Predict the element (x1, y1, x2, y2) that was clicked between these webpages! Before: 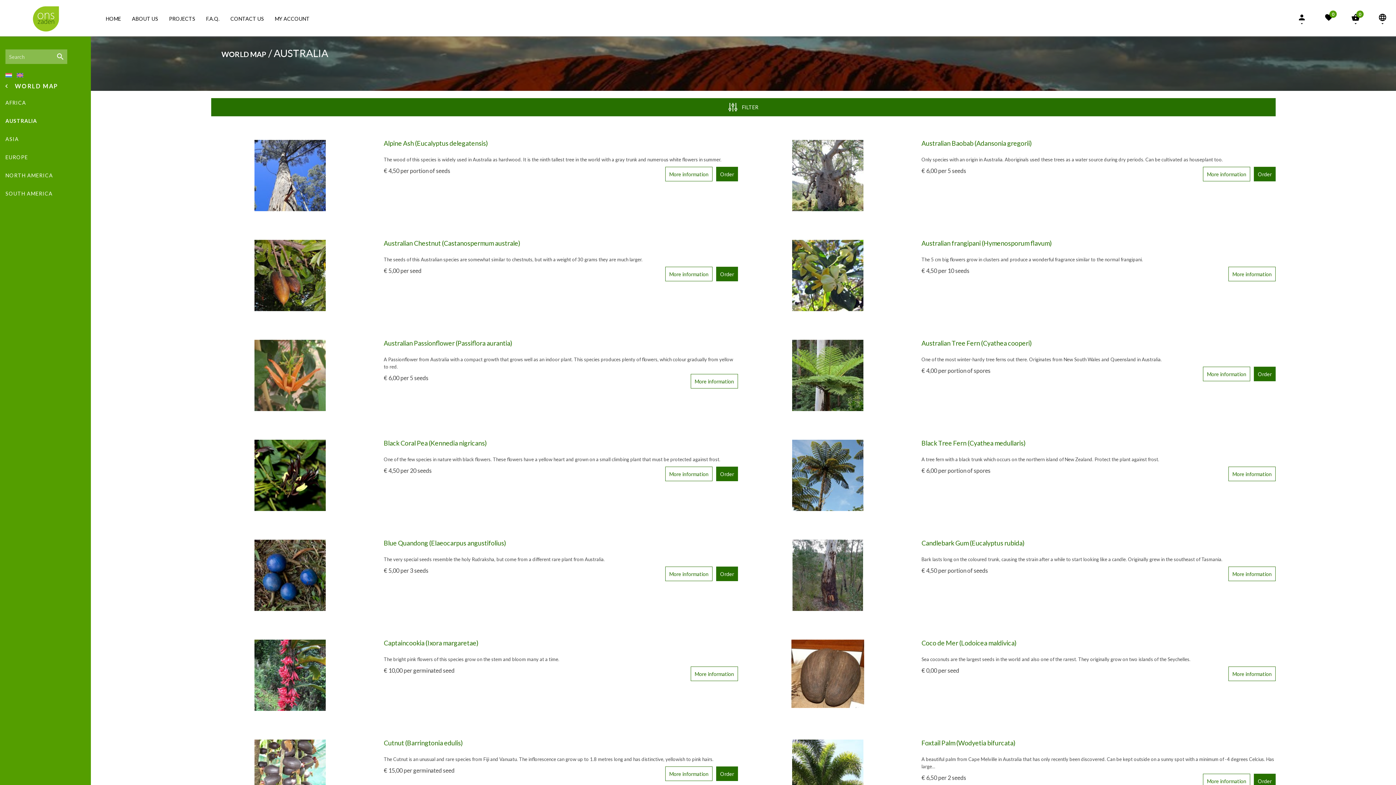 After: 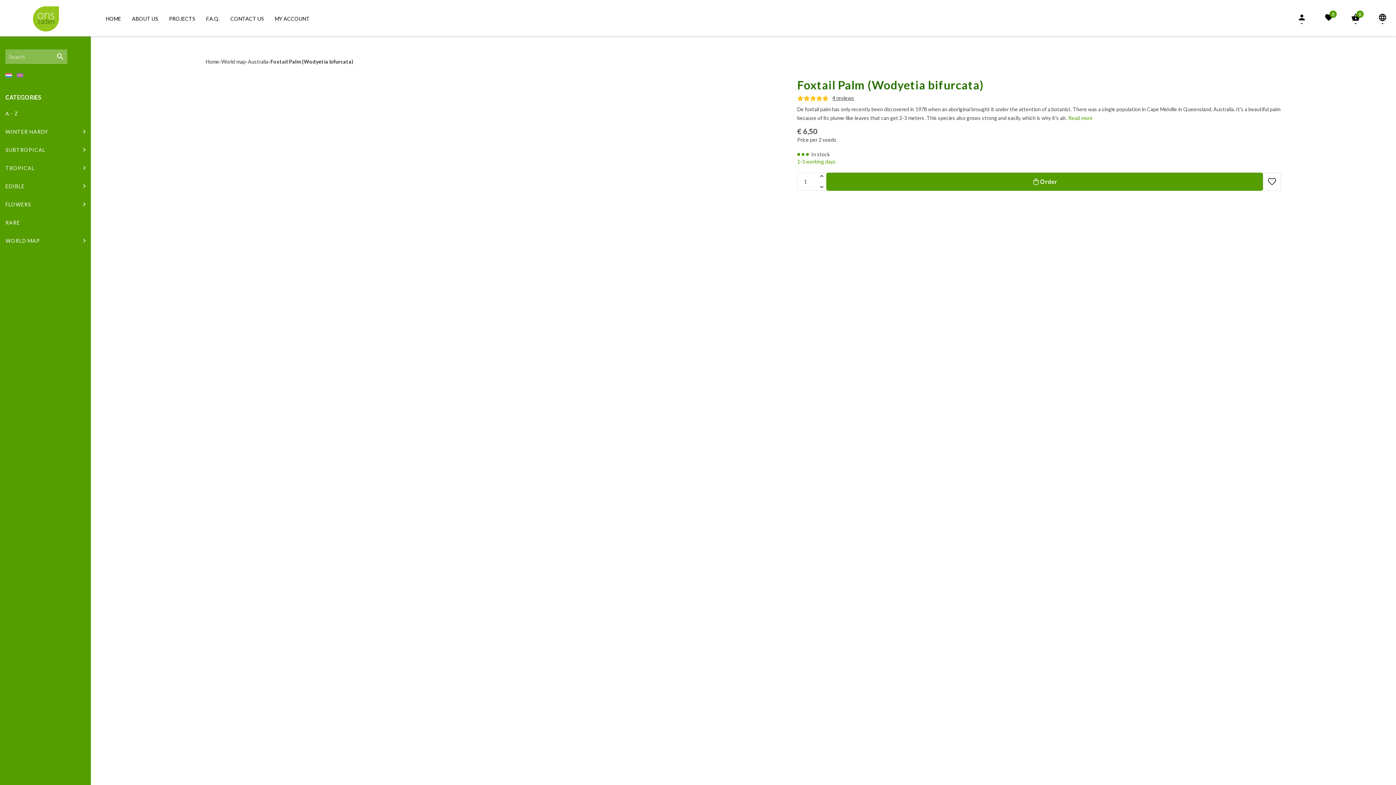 Action: label: More information bbox: (1203, 774, 1250, 788)